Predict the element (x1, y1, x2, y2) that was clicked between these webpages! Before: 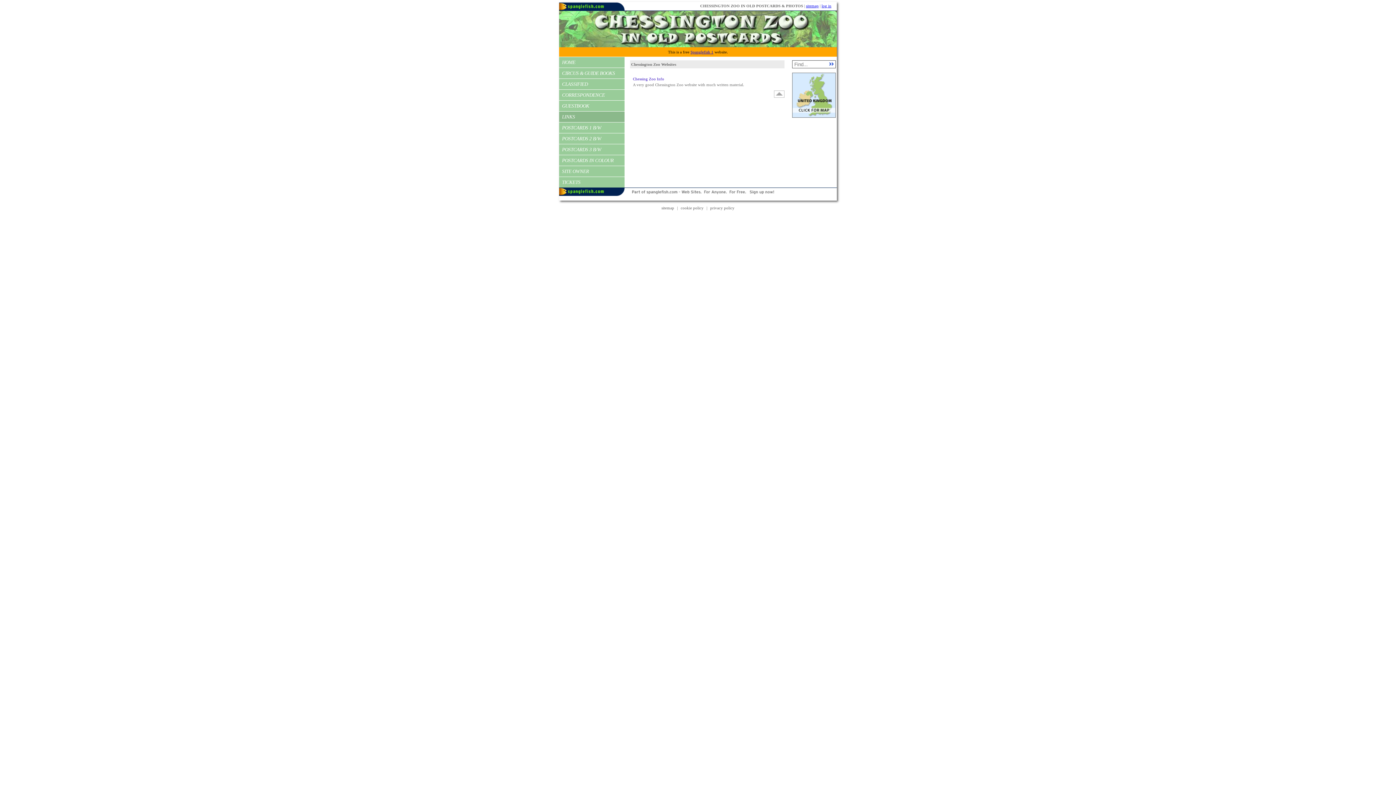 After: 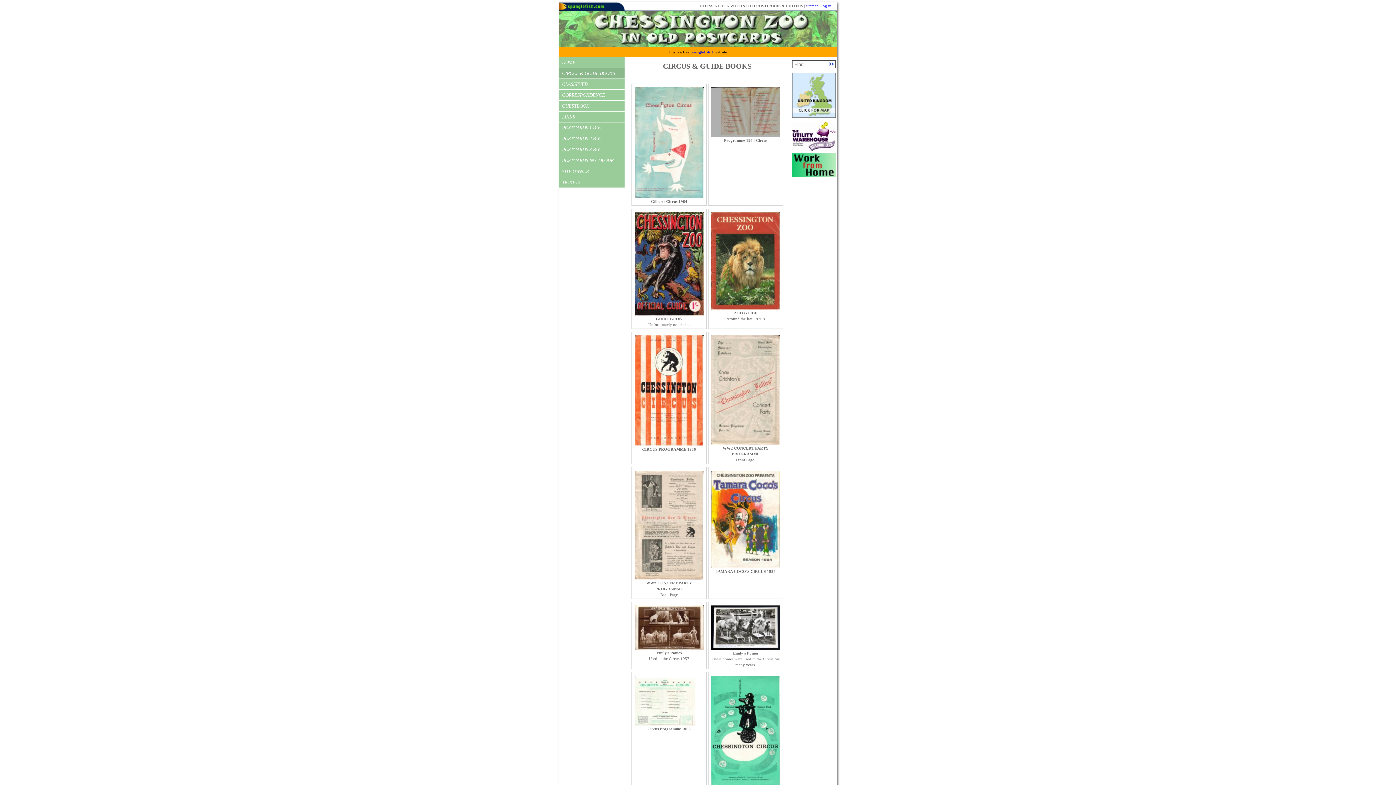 Action: label: CIRCUS & GUIDE BOOKS bbox: (559, 68, 624, 78)